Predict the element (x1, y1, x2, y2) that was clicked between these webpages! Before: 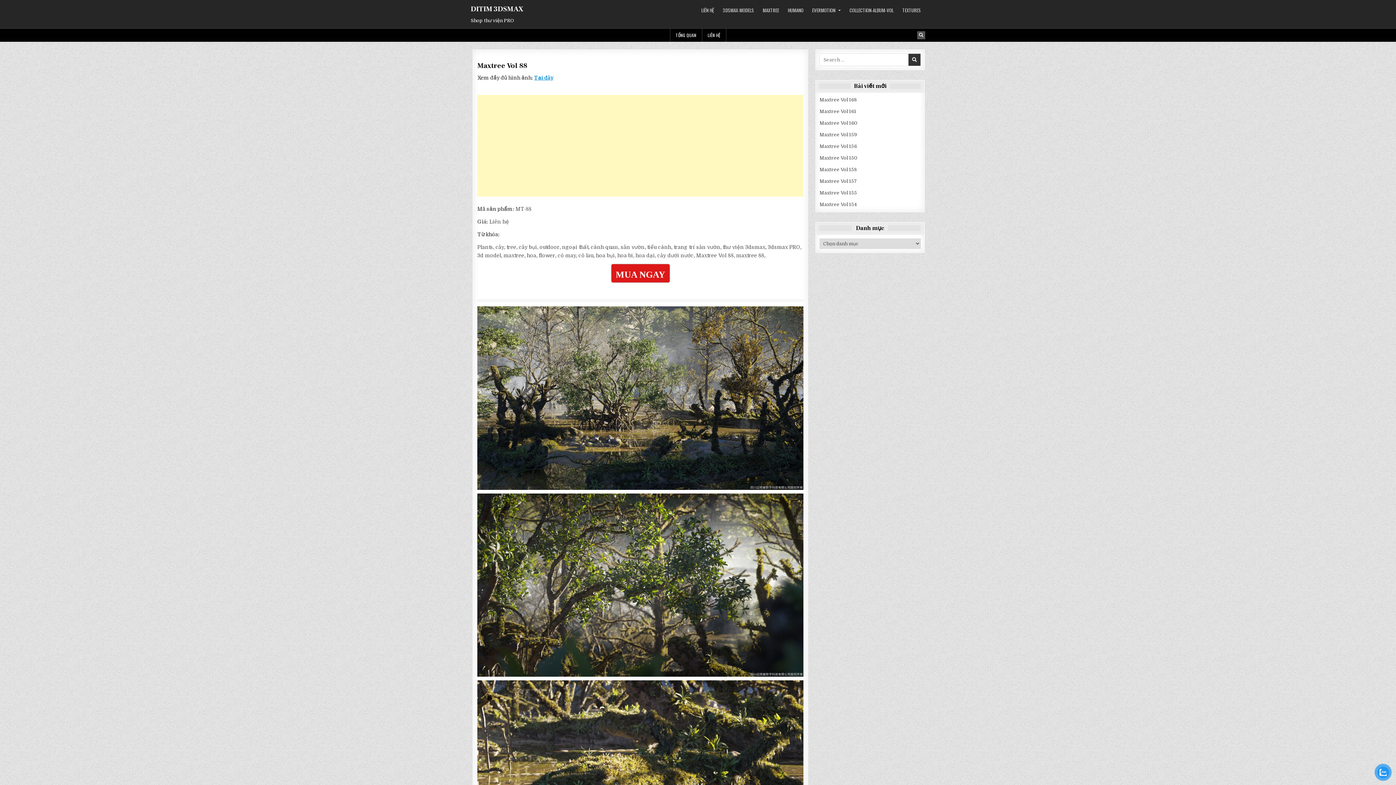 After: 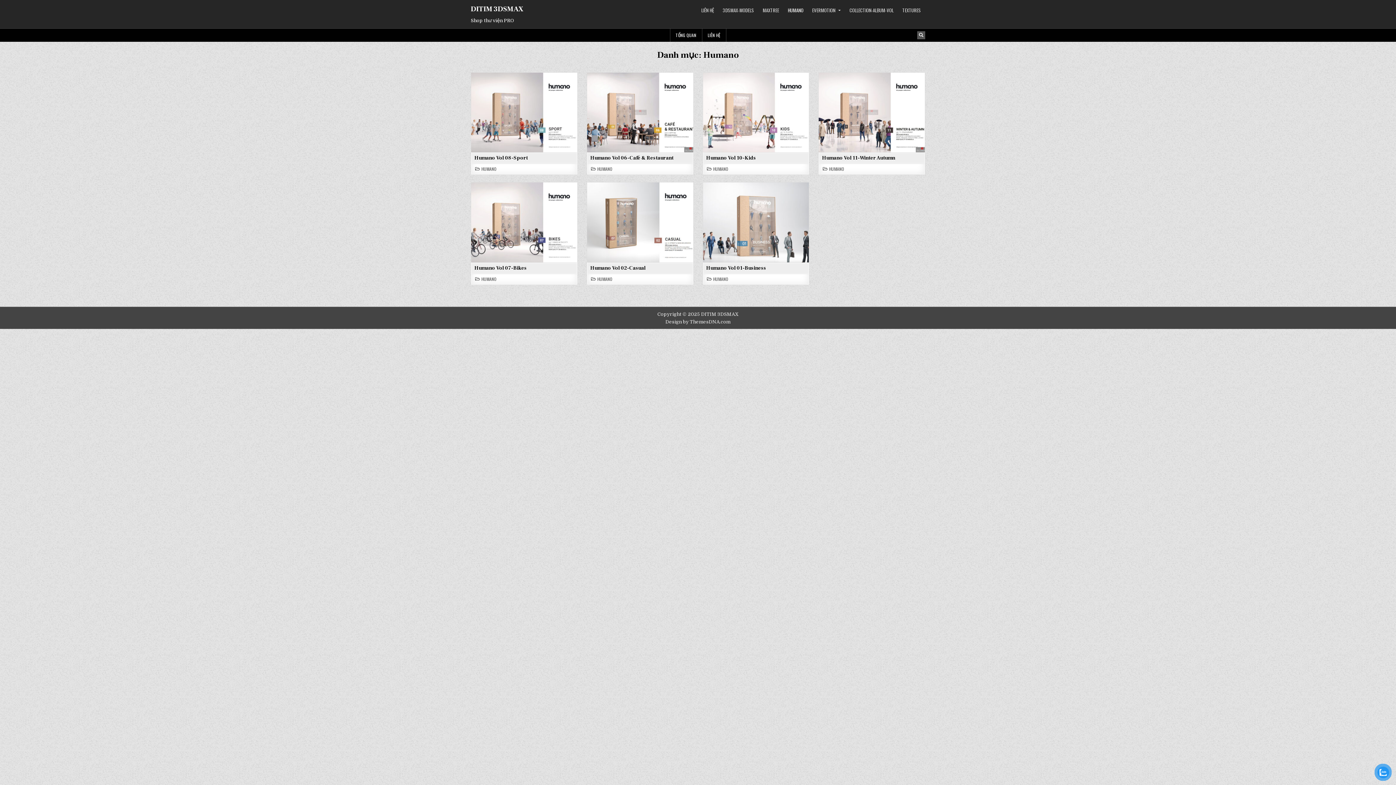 Action: label: HUMANO bbox: (783, 3, 808, 17)